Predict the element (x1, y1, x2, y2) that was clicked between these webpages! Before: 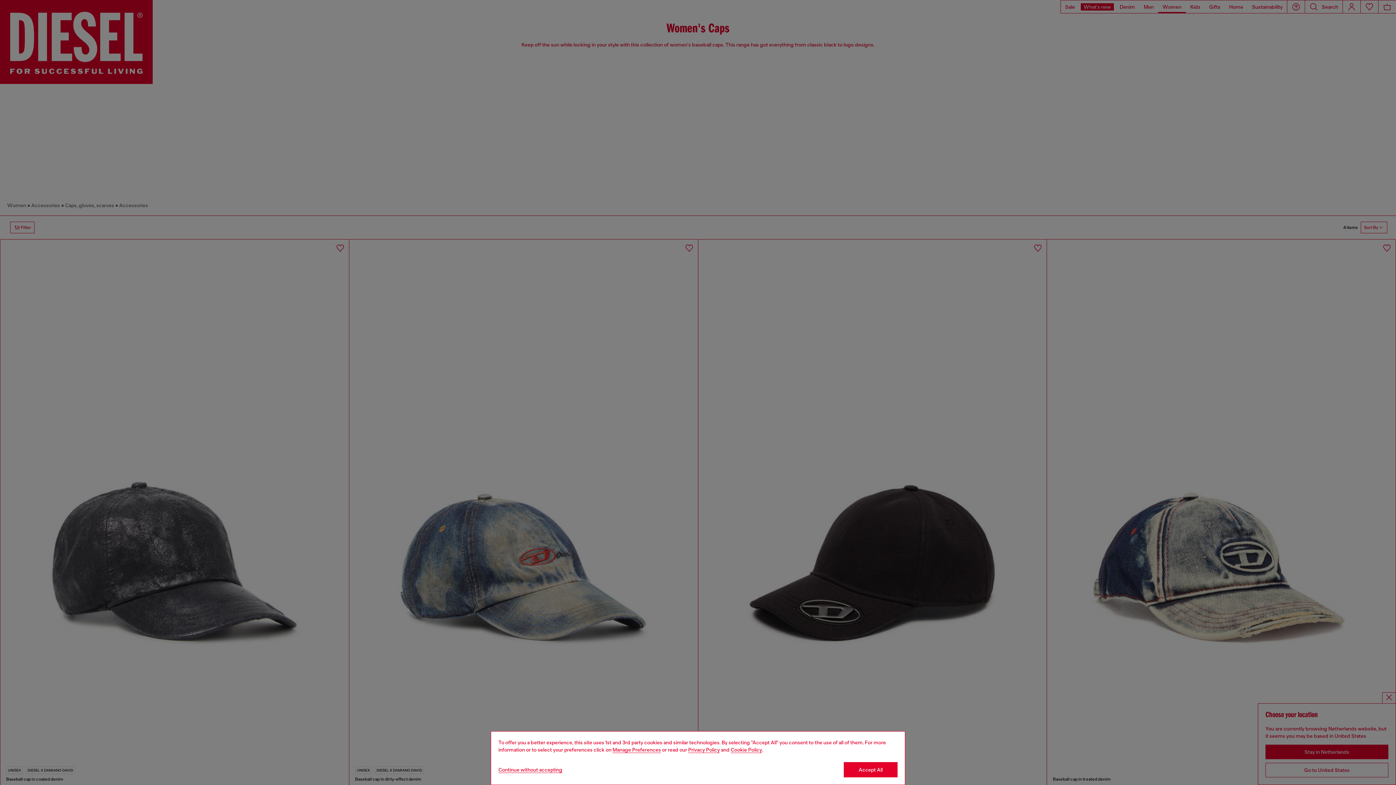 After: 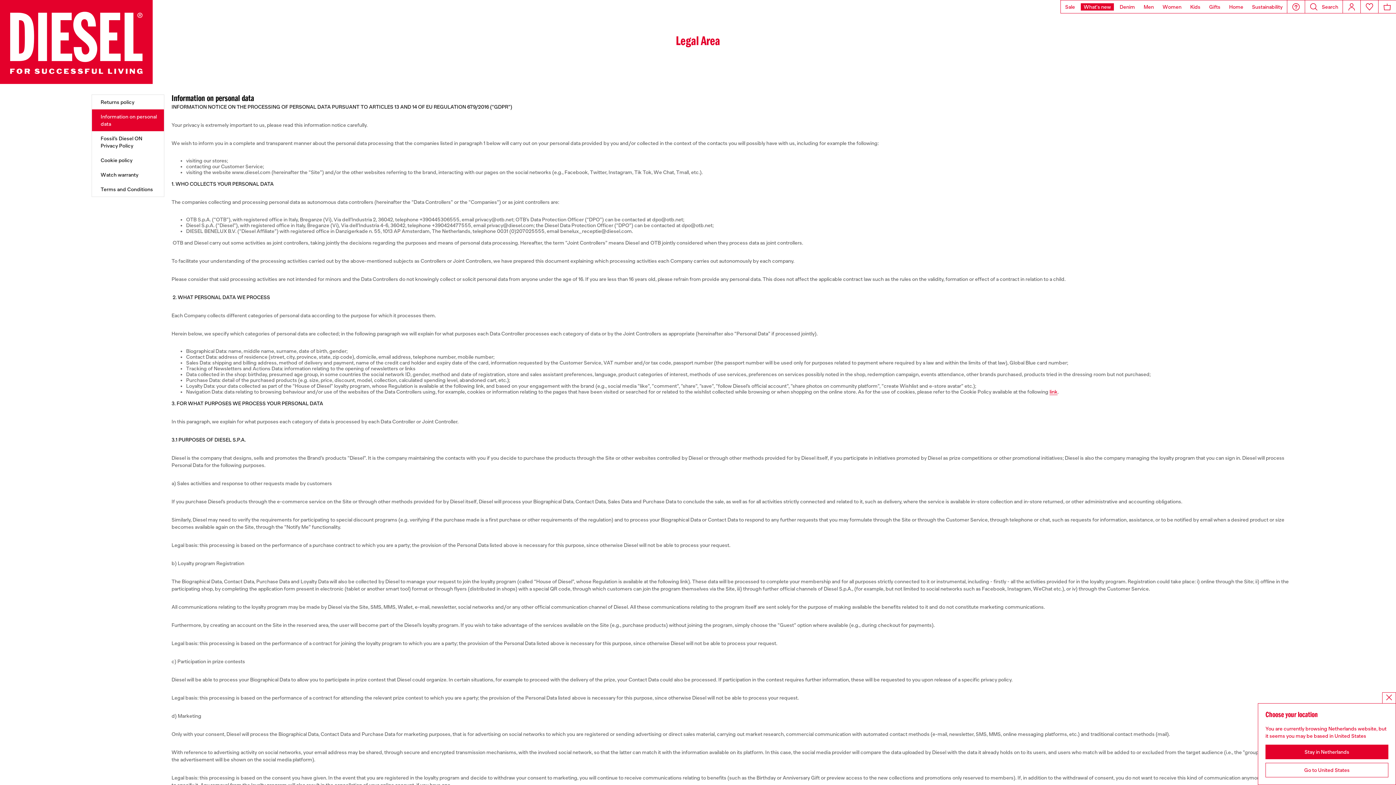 Action: bbox: (688, 747, 720, 753) label: privacy Policy